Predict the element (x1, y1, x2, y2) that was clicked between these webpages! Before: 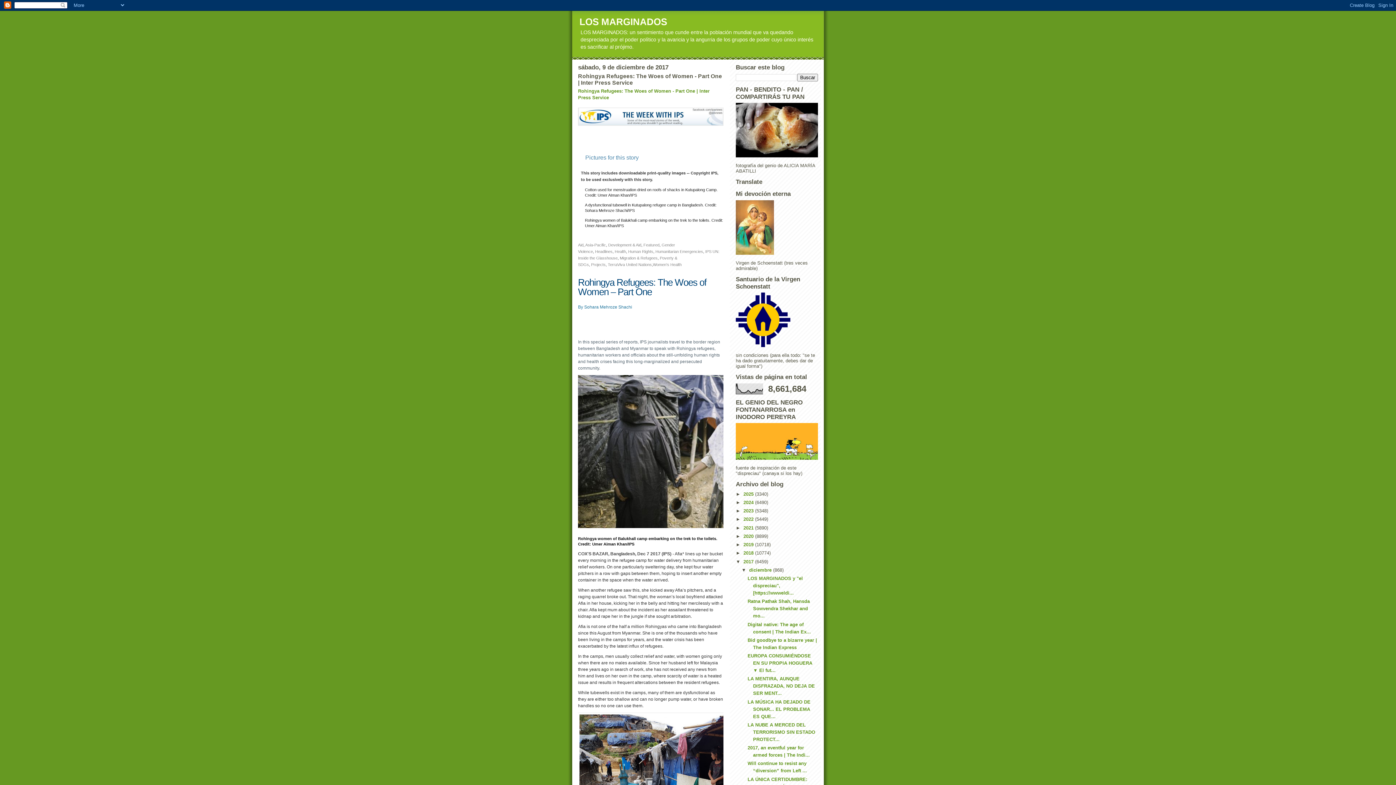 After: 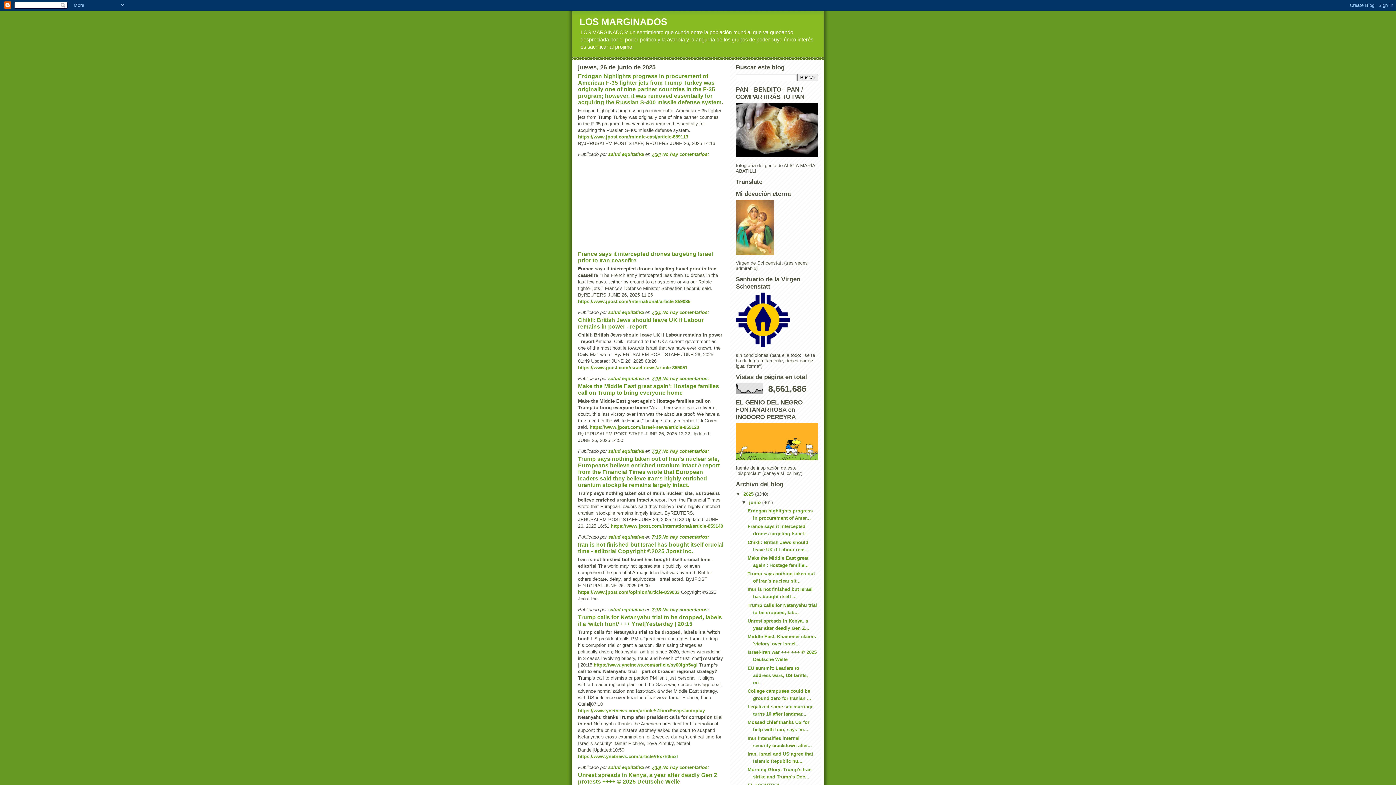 Action: label: 2025  bbox: (743, 491, 755, 496)